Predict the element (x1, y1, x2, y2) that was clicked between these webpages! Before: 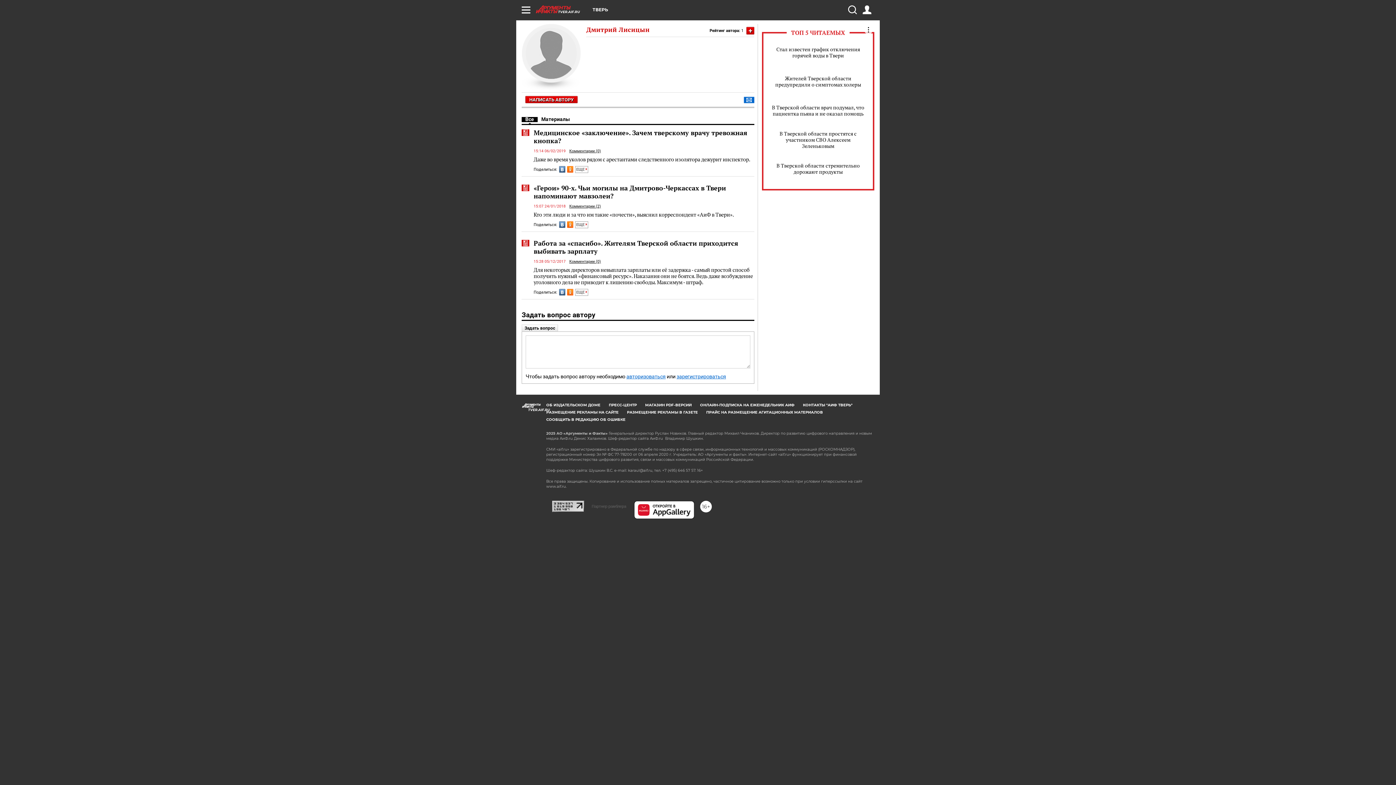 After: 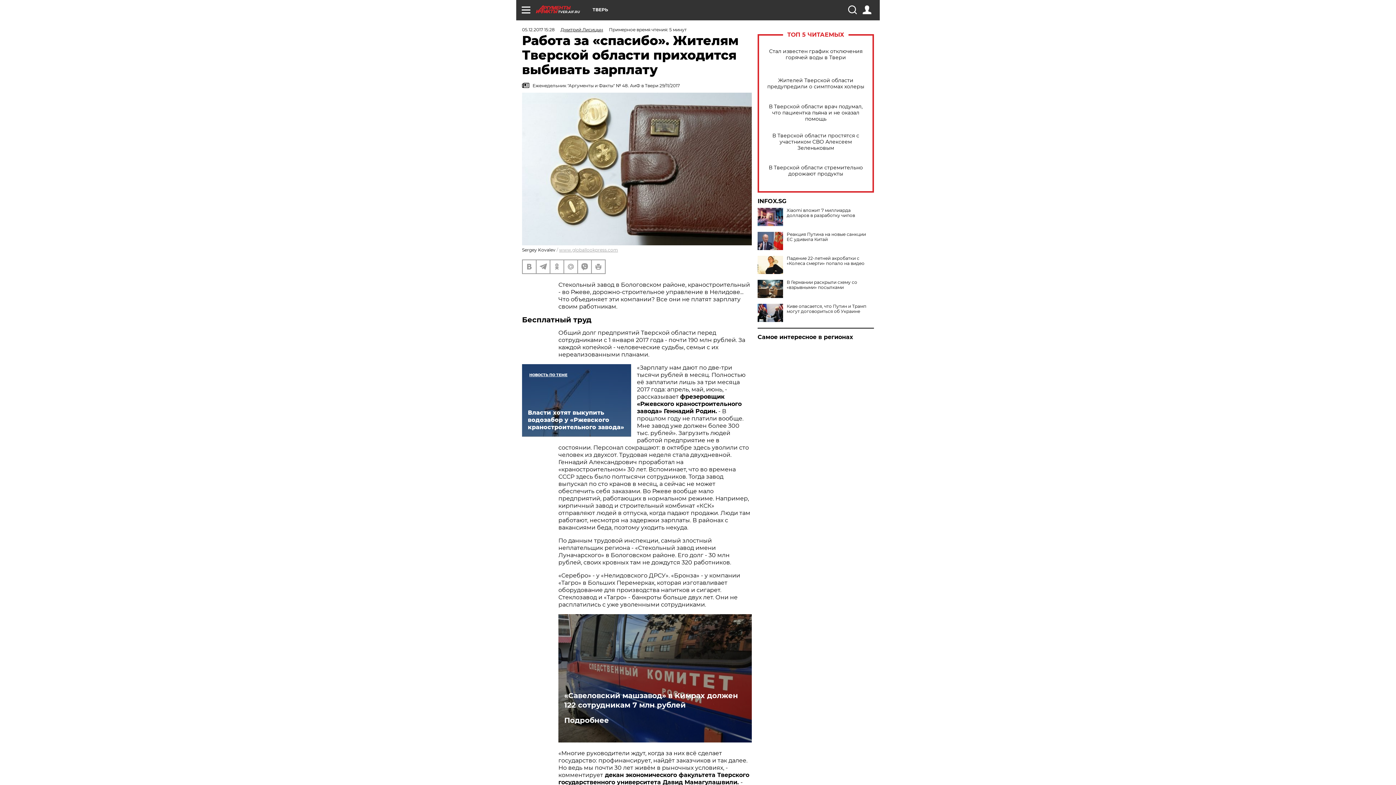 Action: bbox: (533, 266, 754, 285) label: Для некоторых директоров невыплата зарплаты или её задержка - самый простой способ получить нужный «финансовый ресурс». Наказания они не боятся. Ведь даже возбуждение уголовного дела не приводит к лишению свободы. Максимум - штраф.